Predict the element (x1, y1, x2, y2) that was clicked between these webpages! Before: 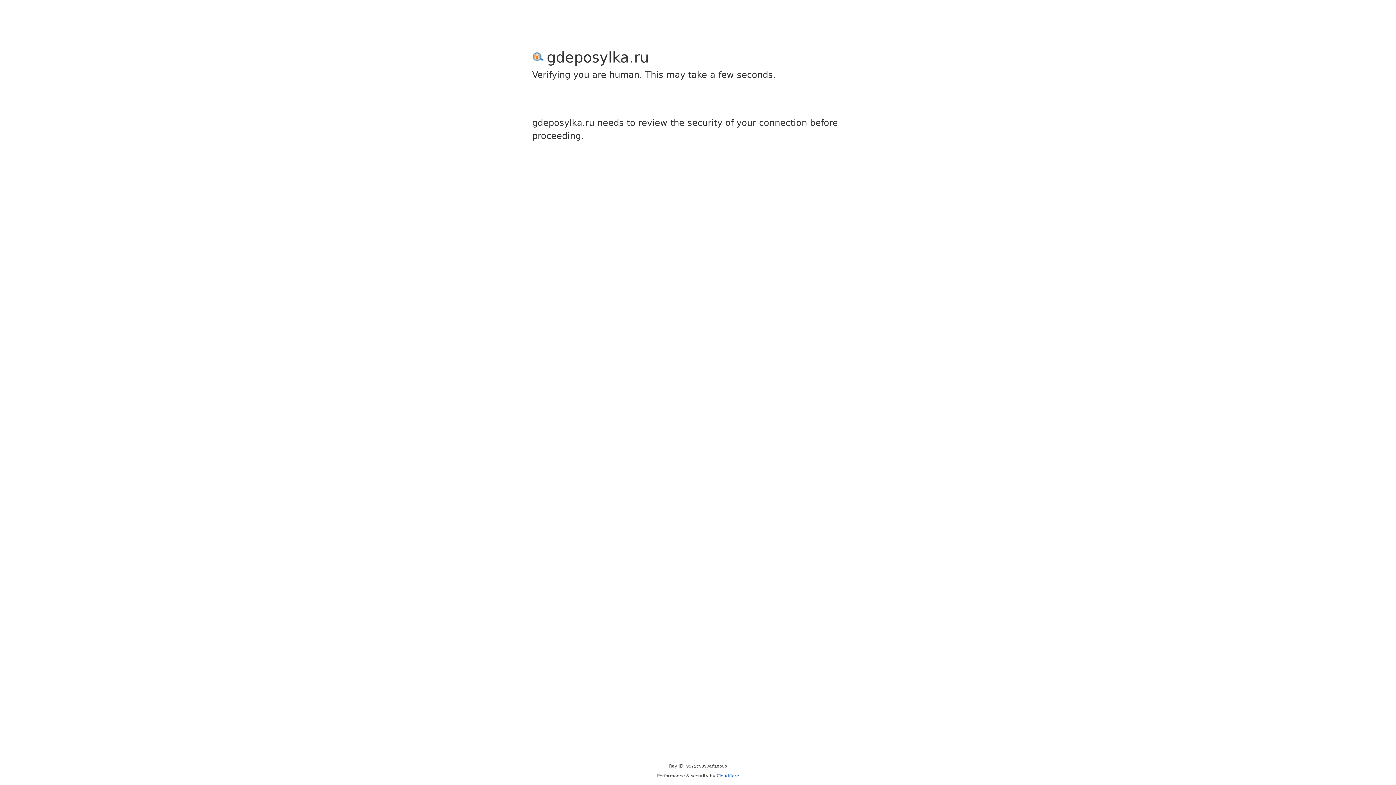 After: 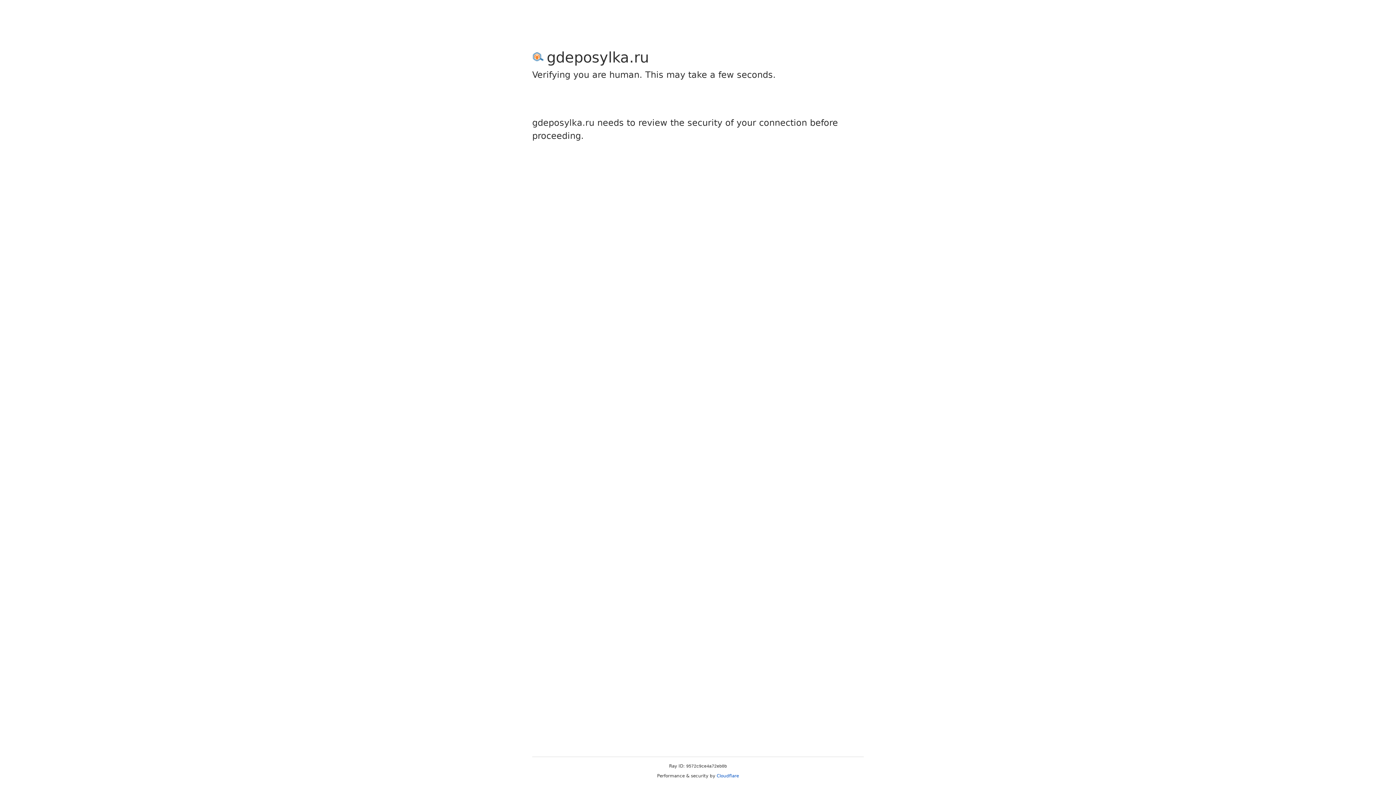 Action: bbox: (716, 773, 739, 778) label: Cloudflare